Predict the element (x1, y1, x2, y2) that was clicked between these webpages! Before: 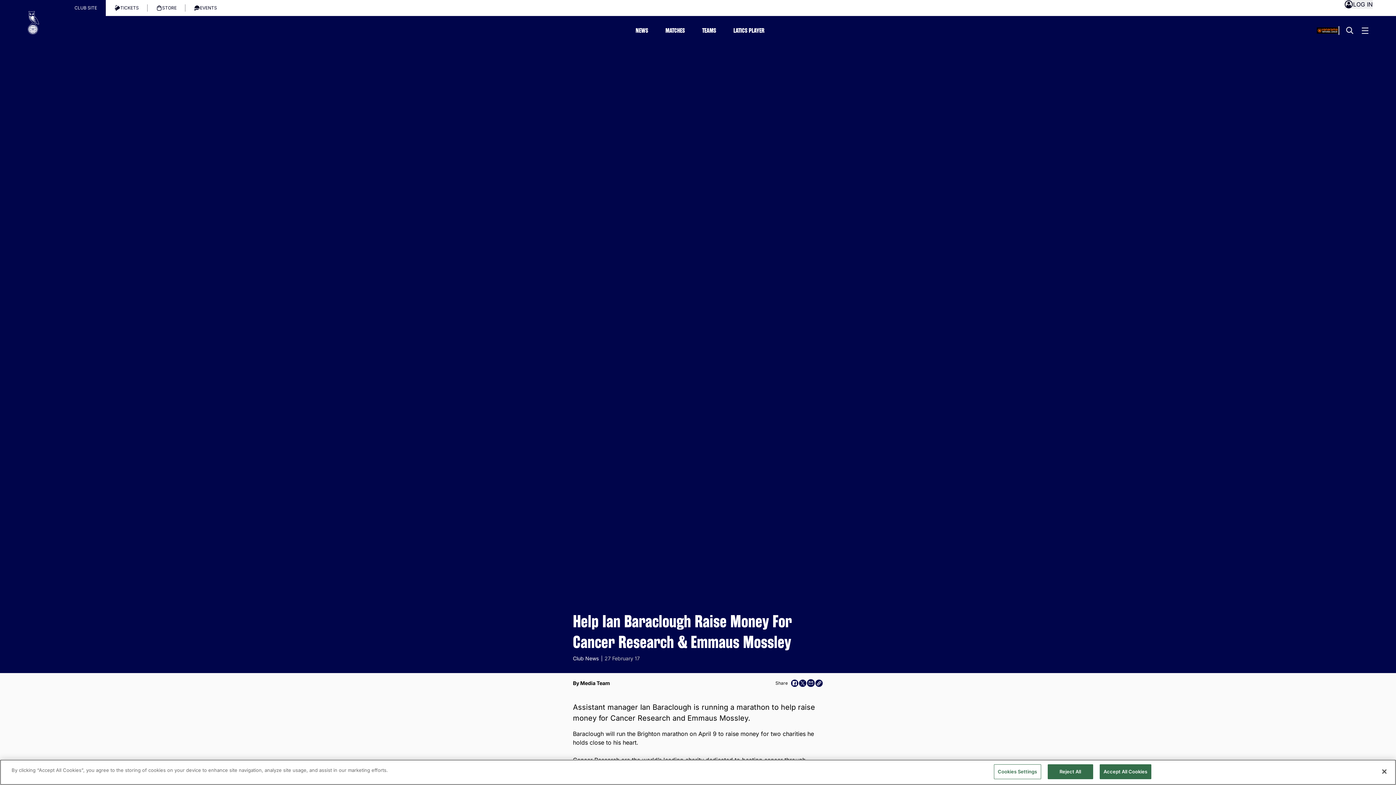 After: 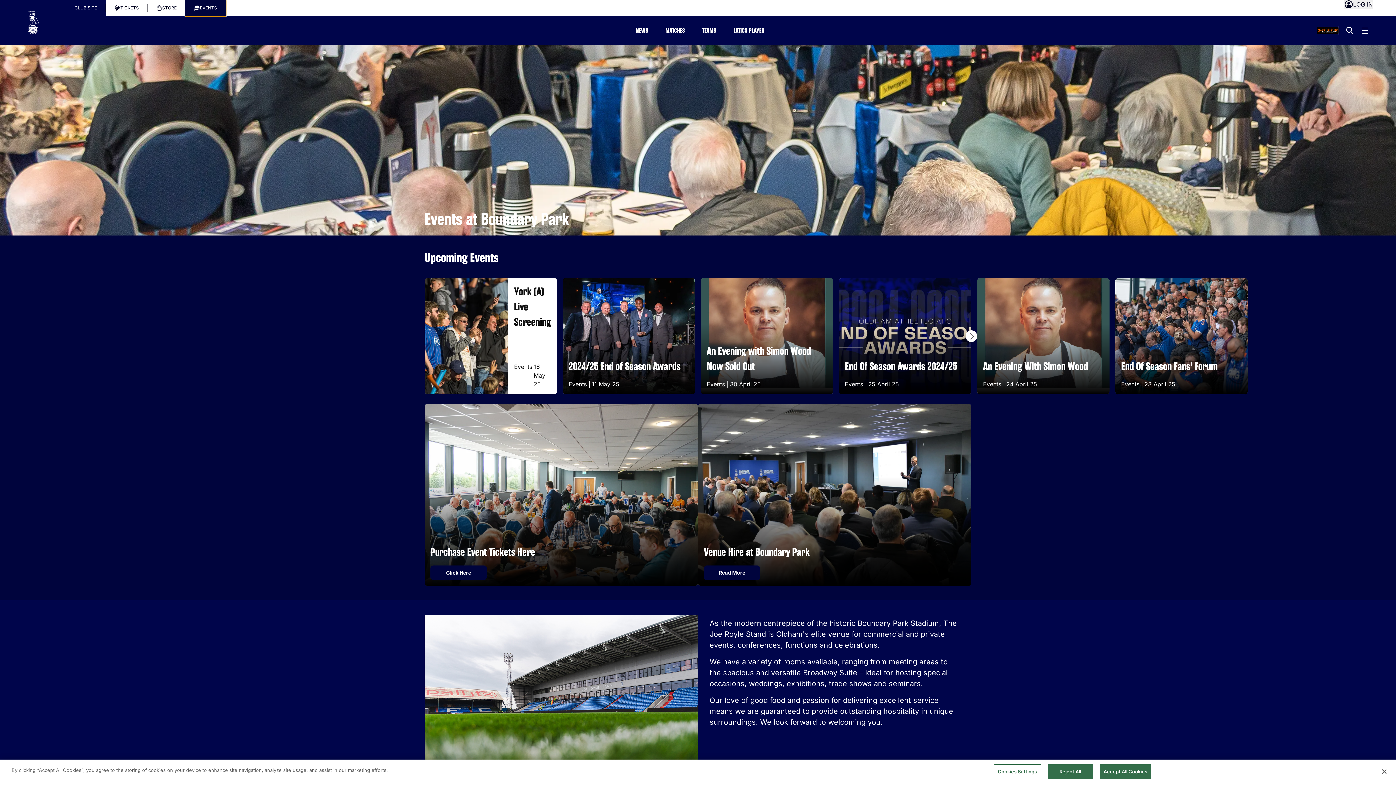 Action: bbox: (185, 0, 225, 16) label: EVENTS